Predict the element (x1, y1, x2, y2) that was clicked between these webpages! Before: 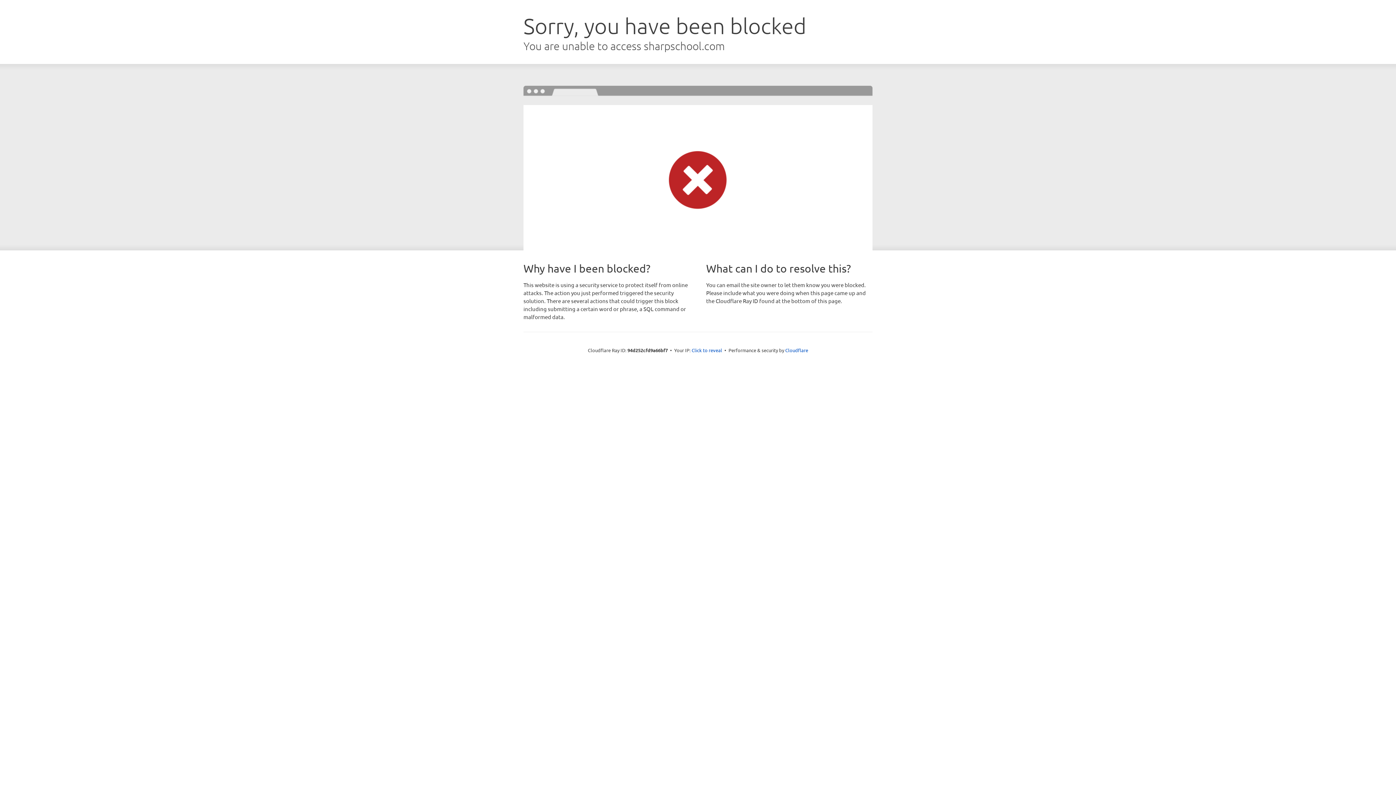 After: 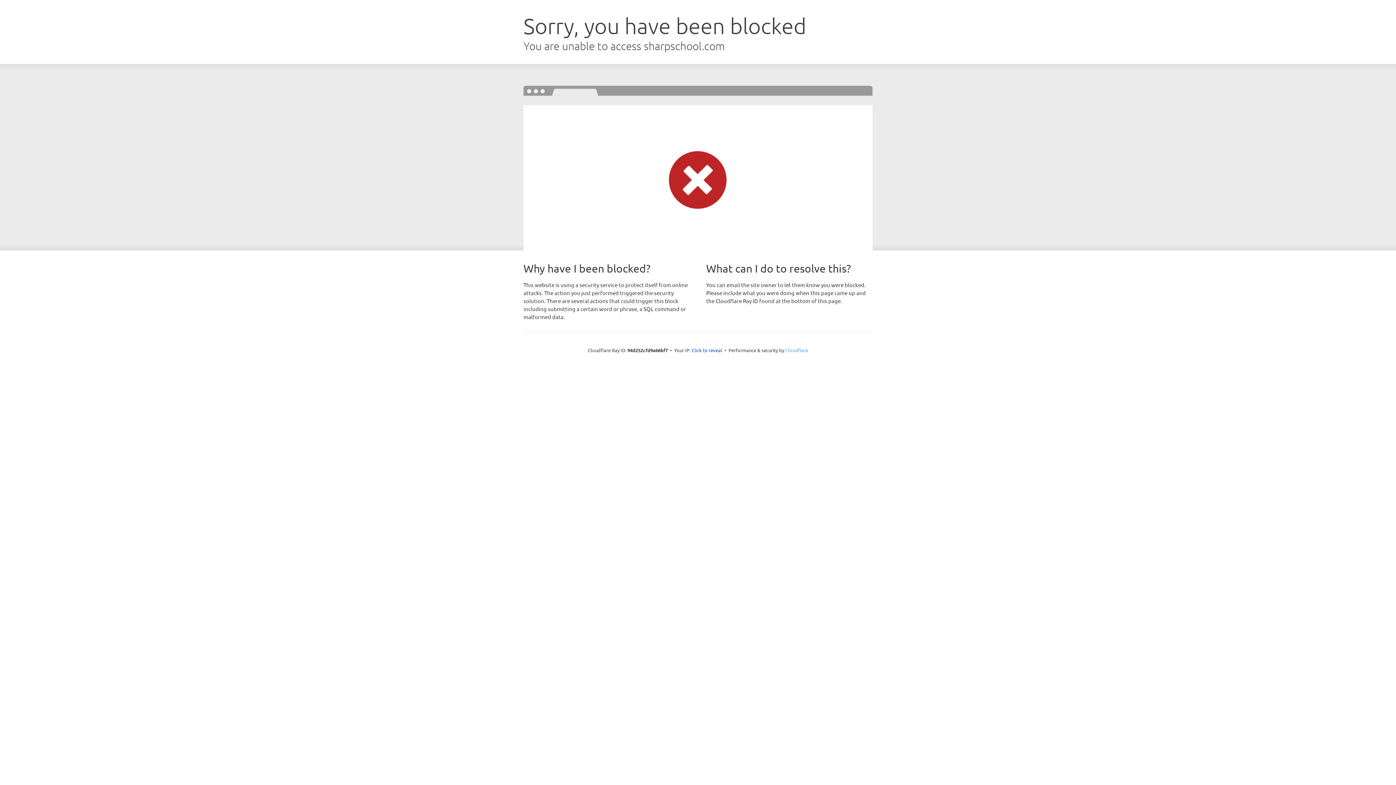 Action: label: Cloudflare bbox: (785, 347, 808, 353)